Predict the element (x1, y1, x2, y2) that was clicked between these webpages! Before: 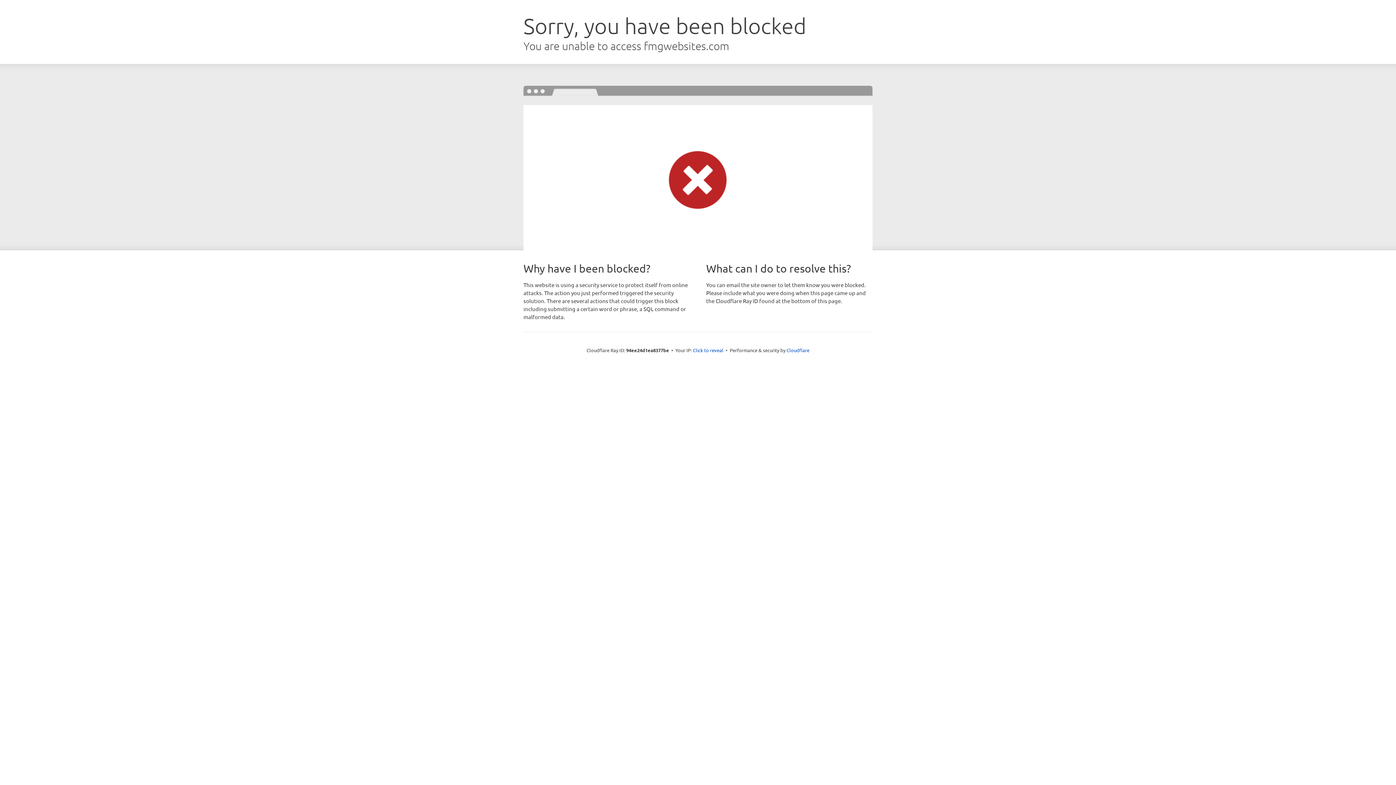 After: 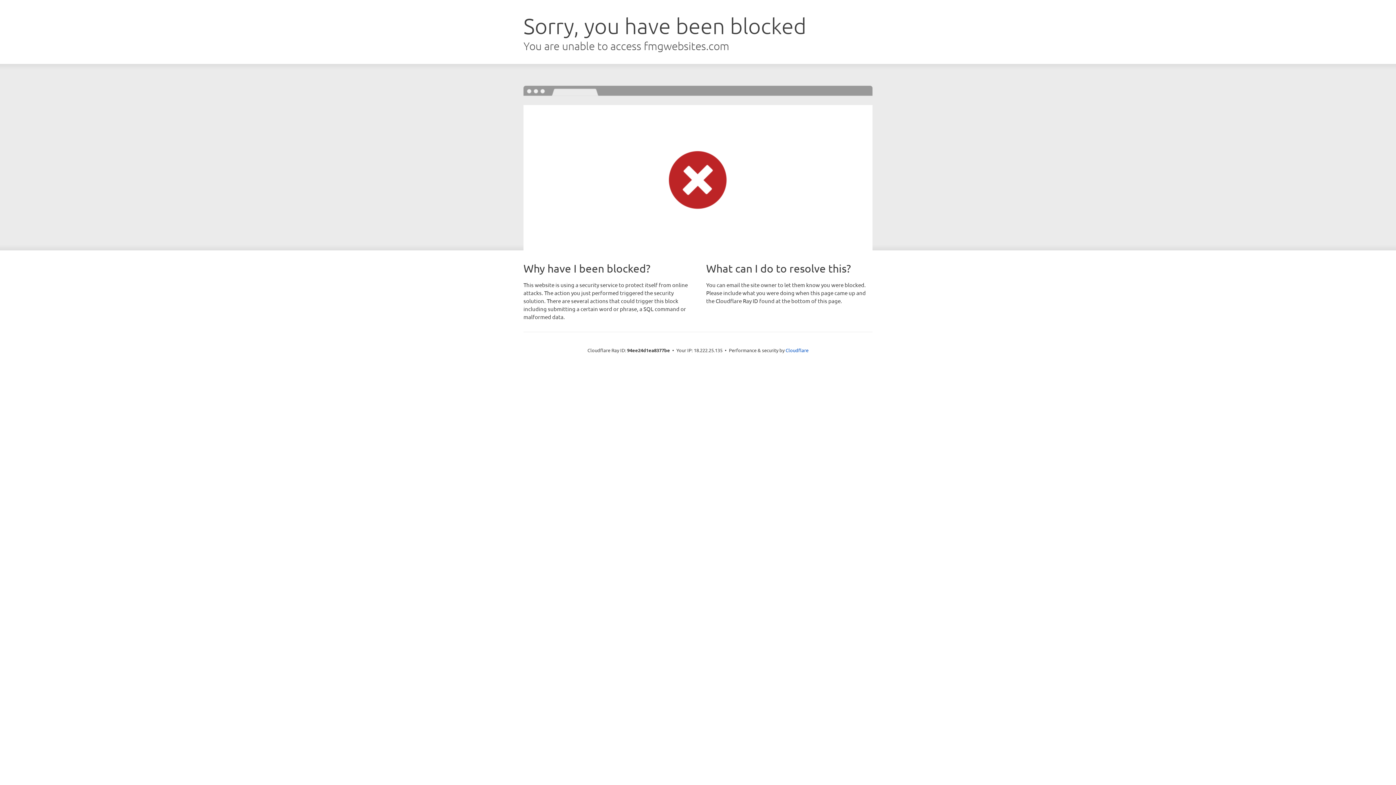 Action: bbox: (693, 346, 723, 353) label: Click to reveal